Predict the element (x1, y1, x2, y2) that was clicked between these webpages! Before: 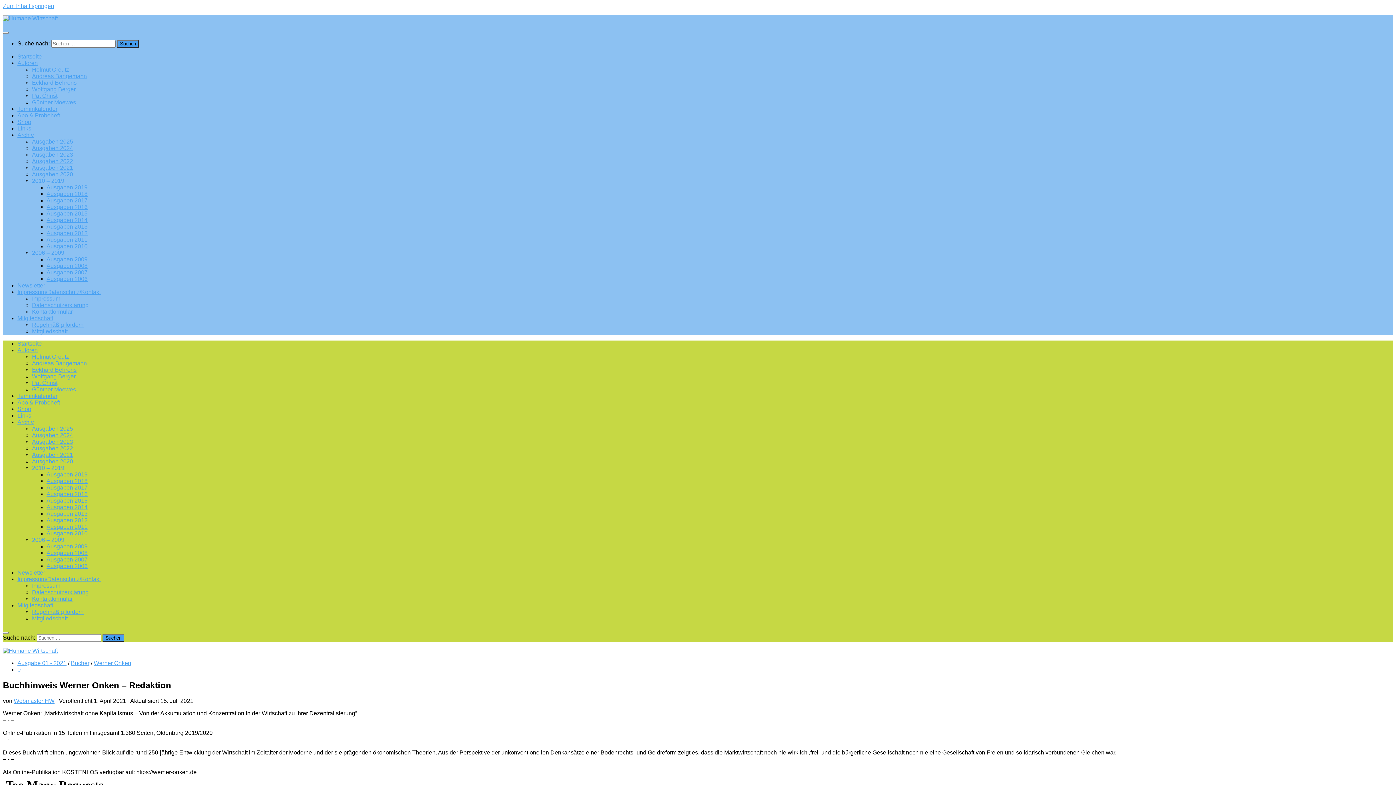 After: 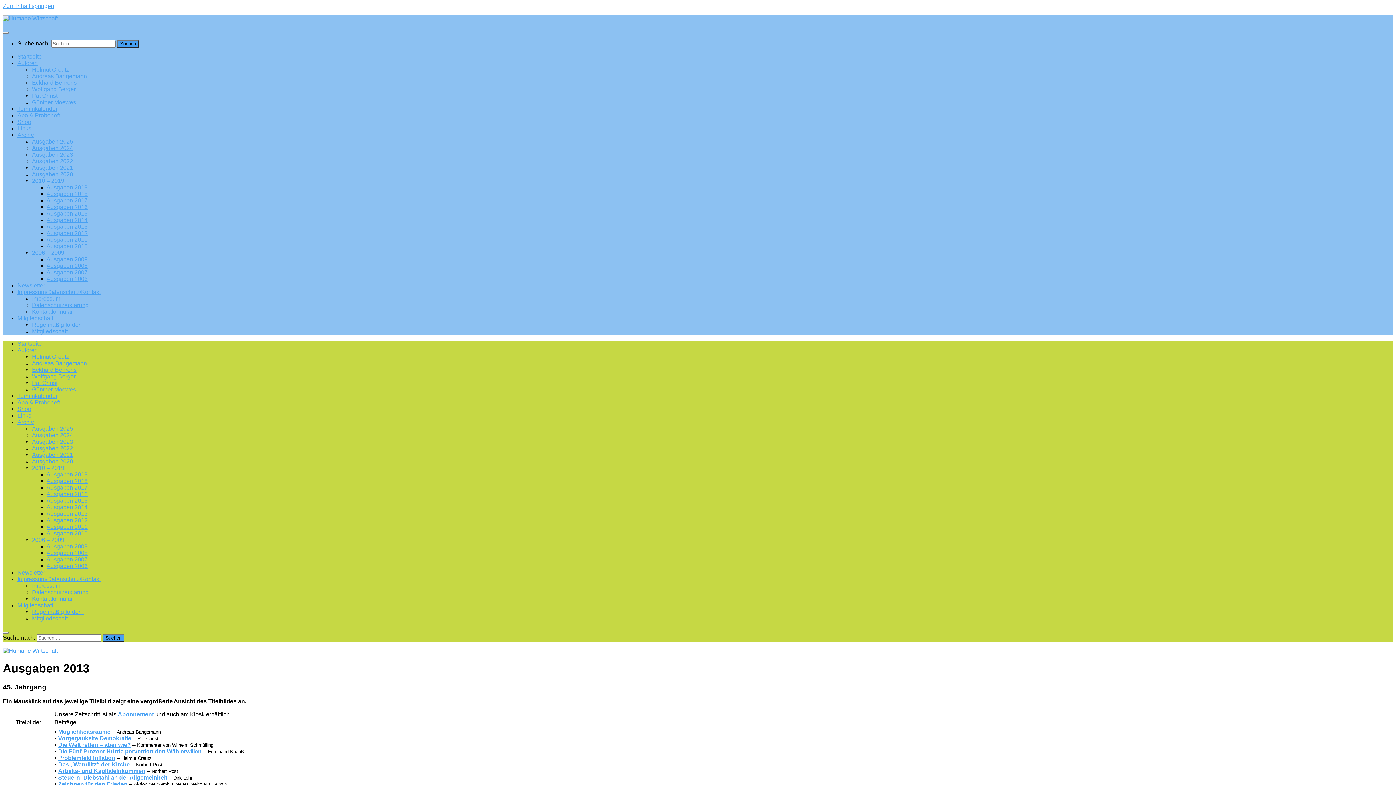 Action: bbox: (46, 223, 87, 229) label: Ausgaben 2013